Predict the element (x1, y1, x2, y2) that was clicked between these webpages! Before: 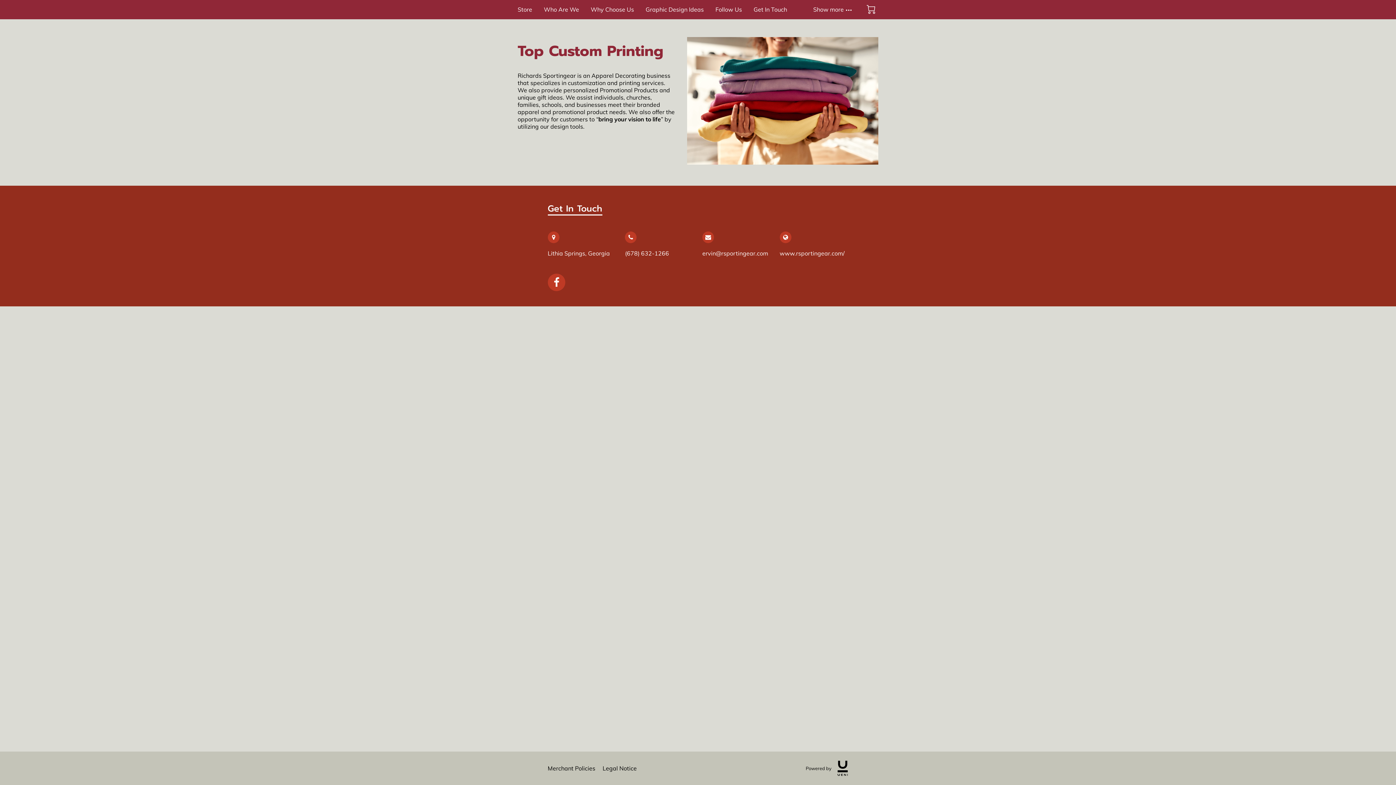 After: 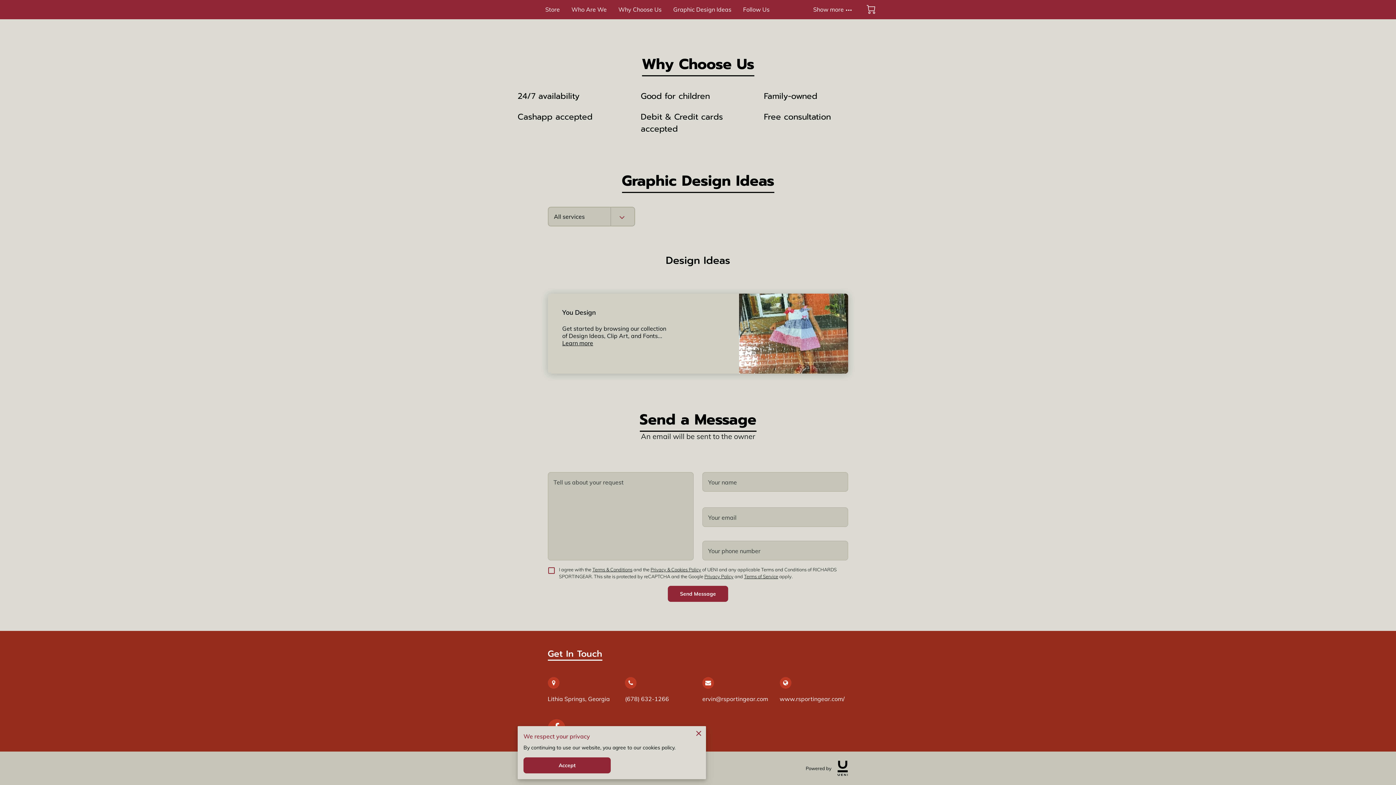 Action: label: Get In Touch bbox: (753, 0, 787, 19)